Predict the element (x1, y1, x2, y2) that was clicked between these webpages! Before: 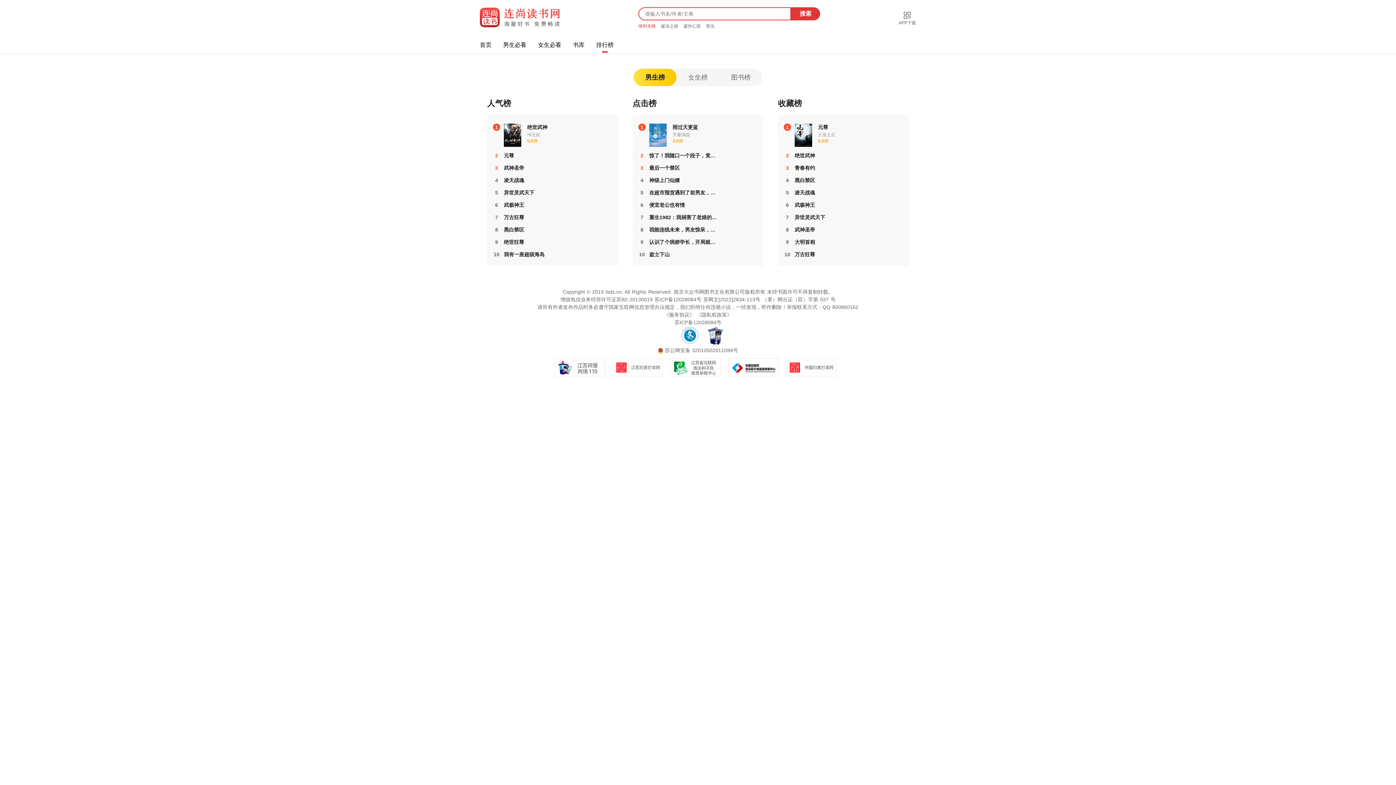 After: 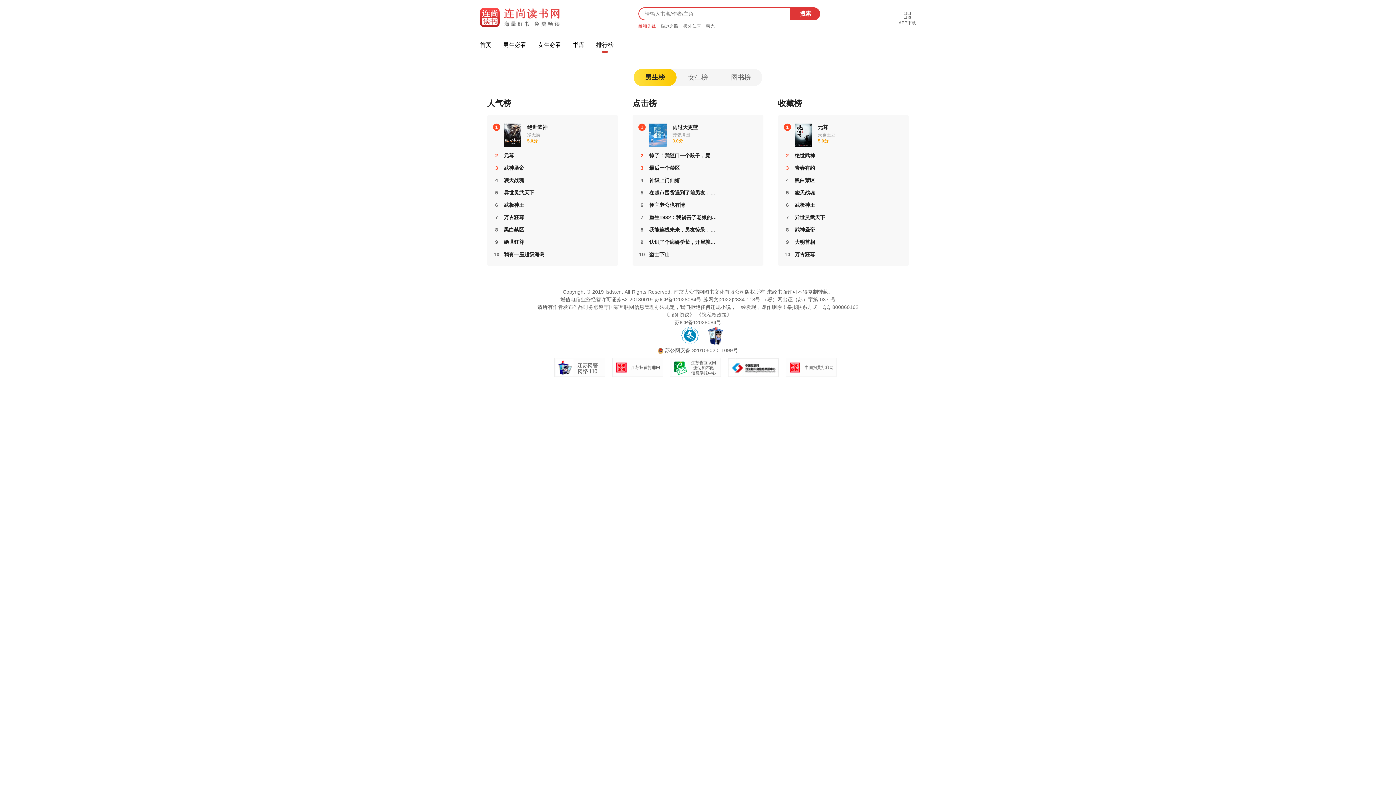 Action: bbox: (670, 358, 721, 377)